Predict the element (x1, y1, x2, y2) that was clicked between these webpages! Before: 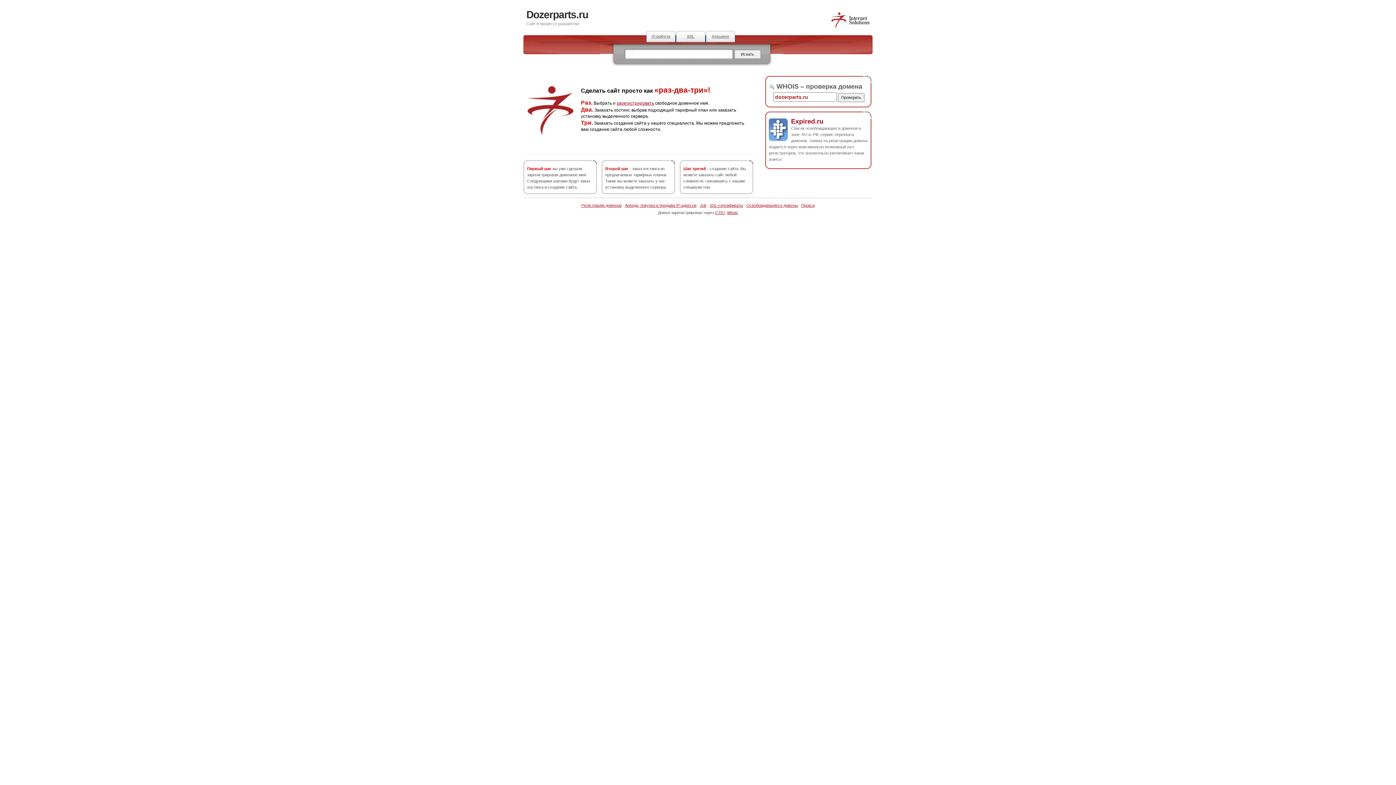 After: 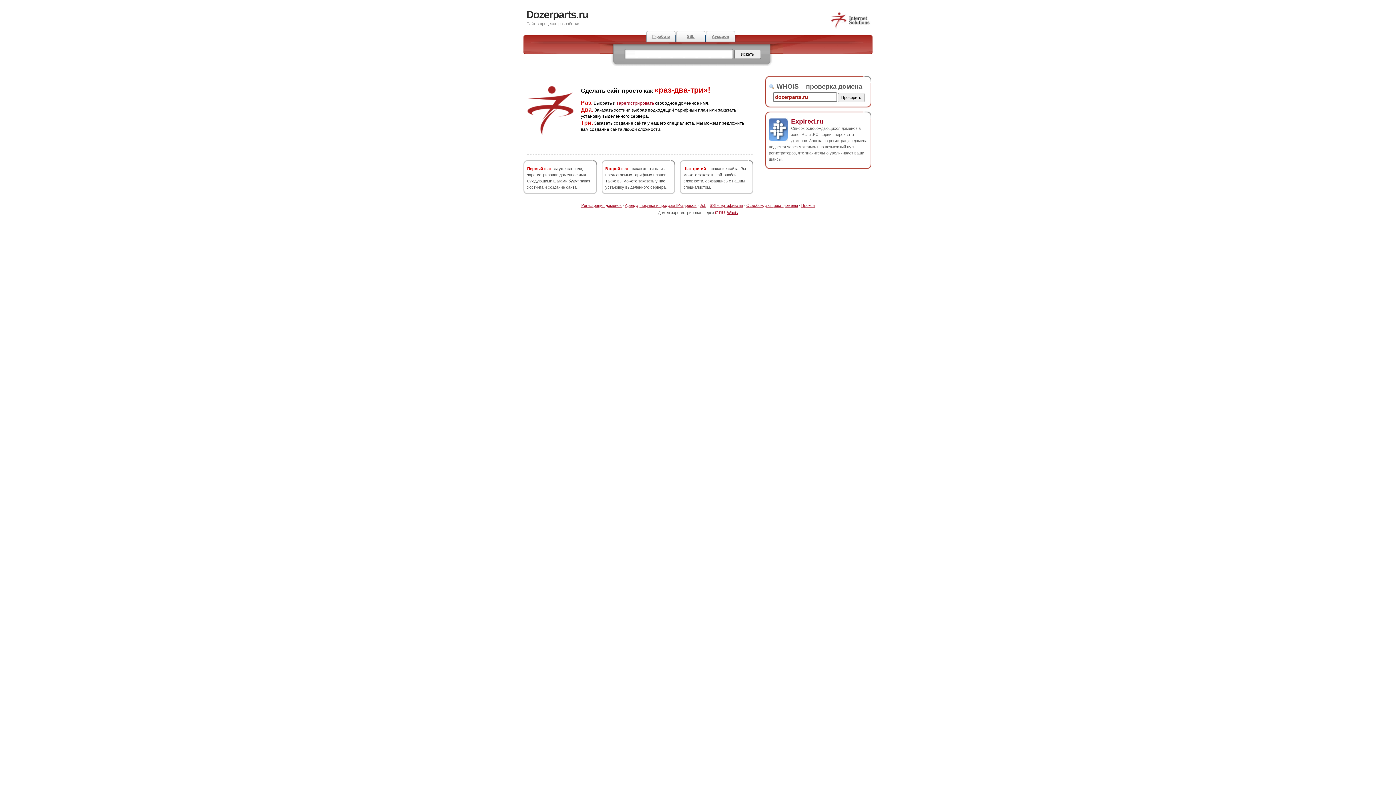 Action: label: i7.RU bbox: (715, 210, 725, 214)